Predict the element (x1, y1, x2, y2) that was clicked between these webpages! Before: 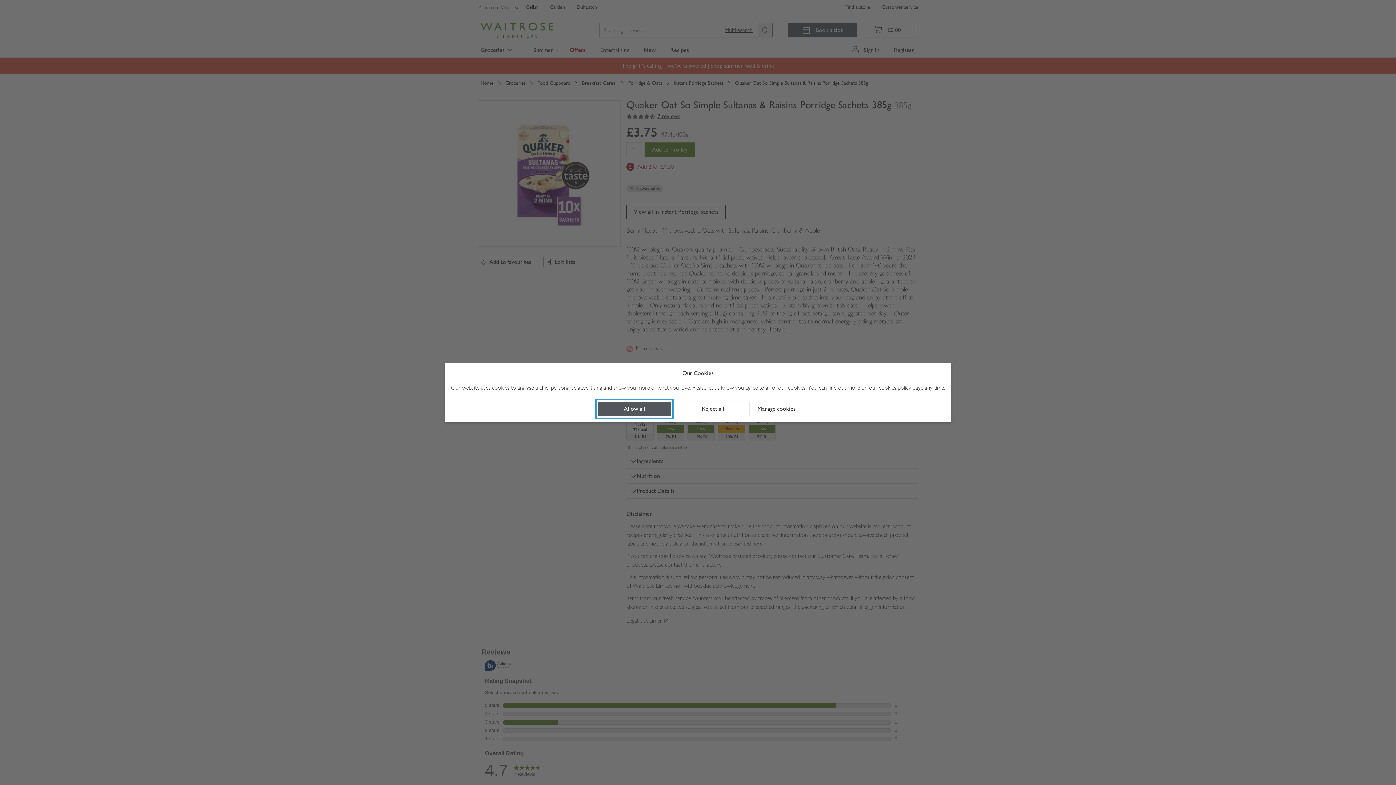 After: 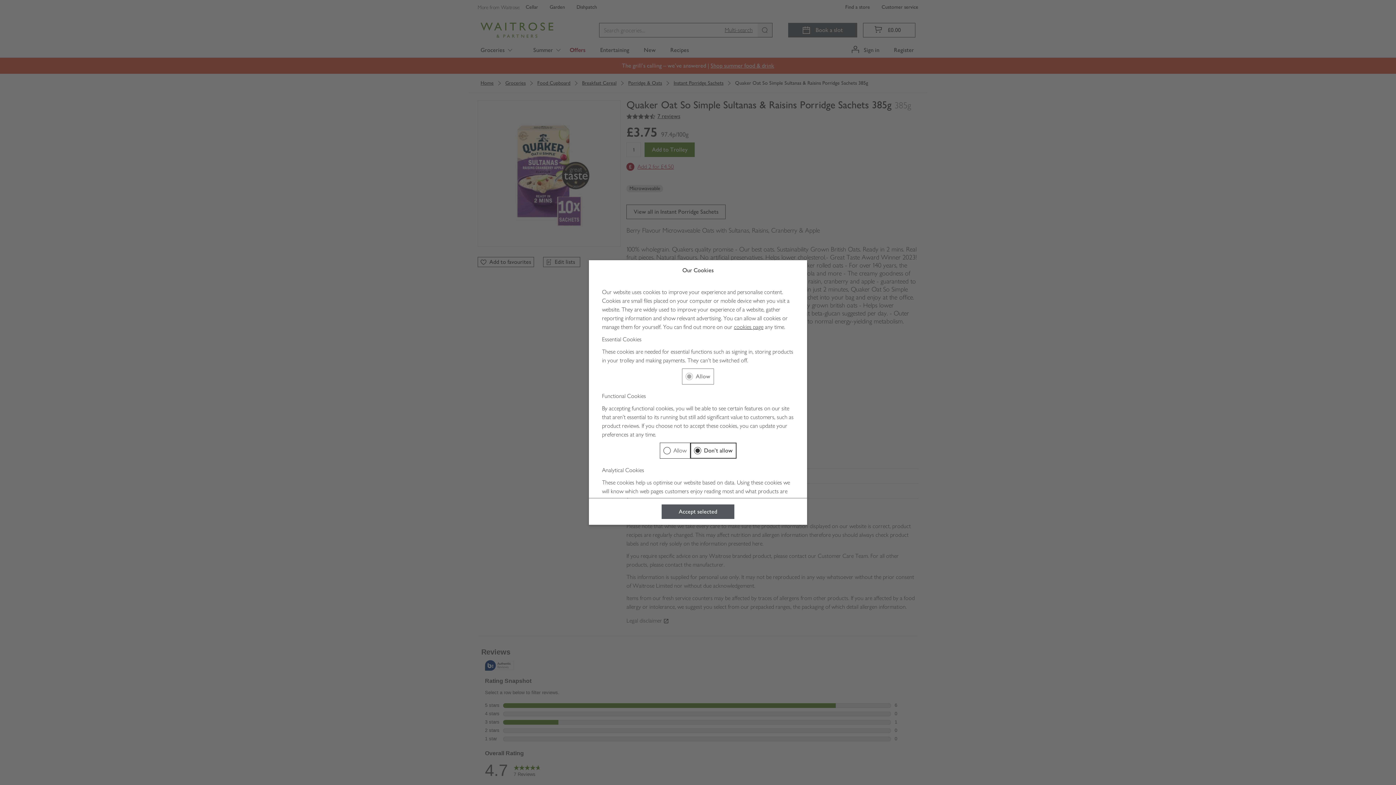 Action: label: Manage cookies bbox: (755, 405, 798, 413)